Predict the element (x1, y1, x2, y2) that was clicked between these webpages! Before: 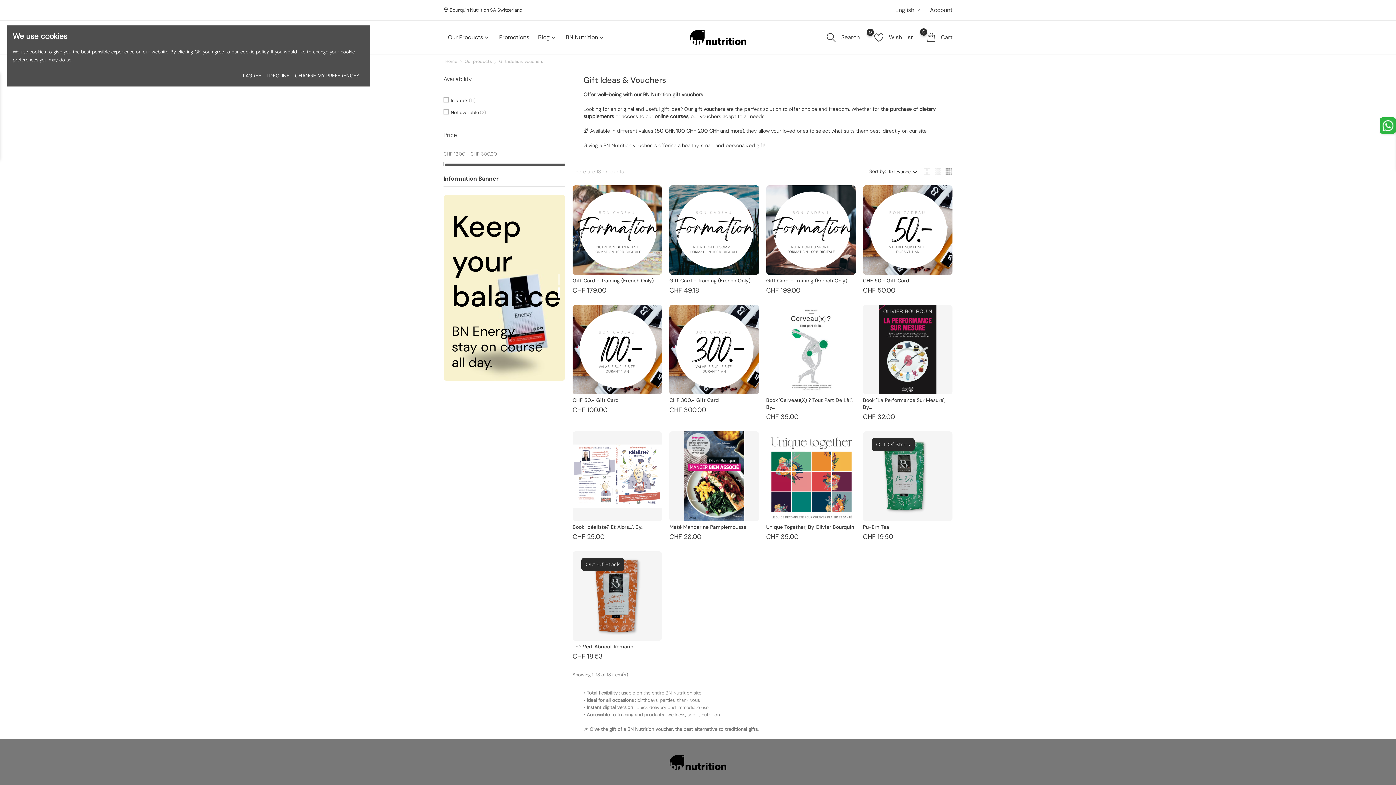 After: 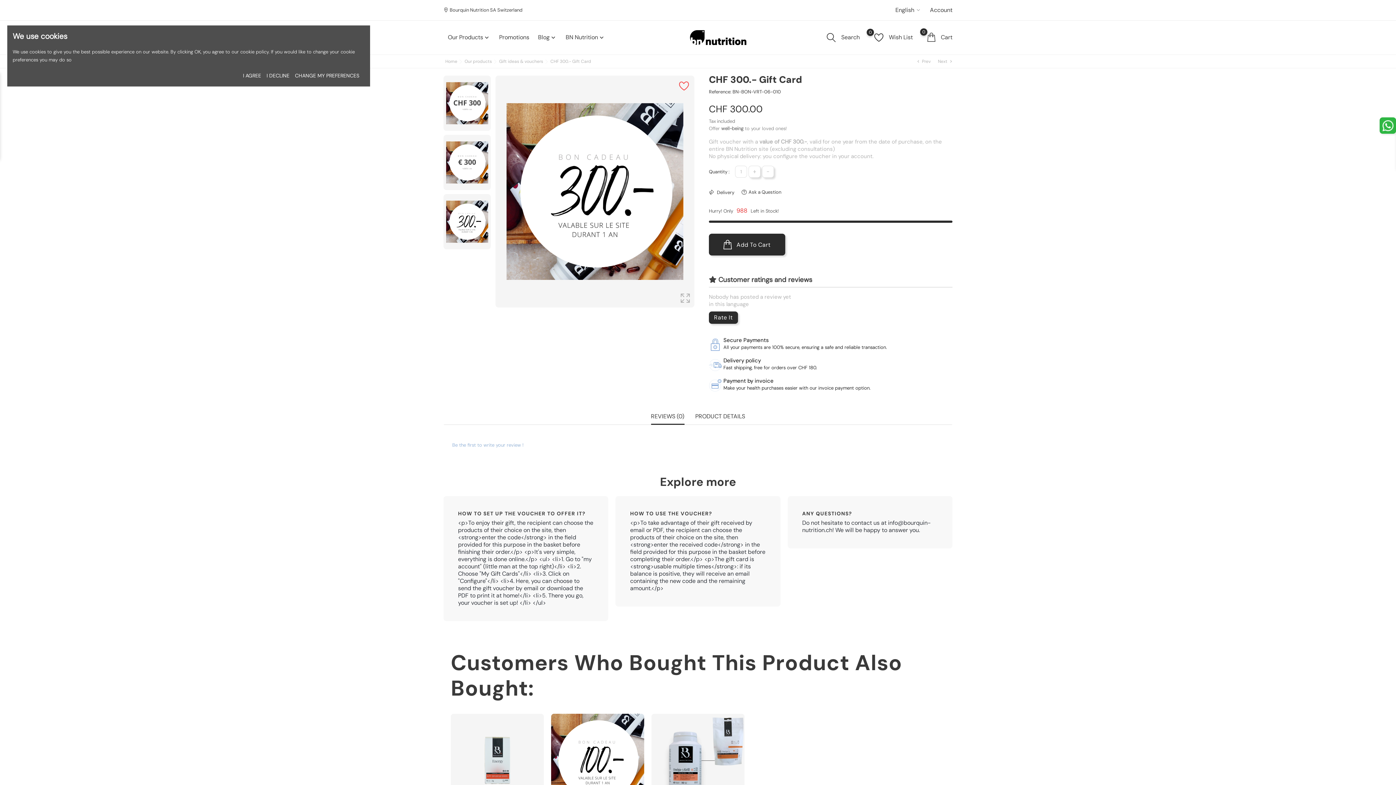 Action: bbox: (669, 305, 759, 394)